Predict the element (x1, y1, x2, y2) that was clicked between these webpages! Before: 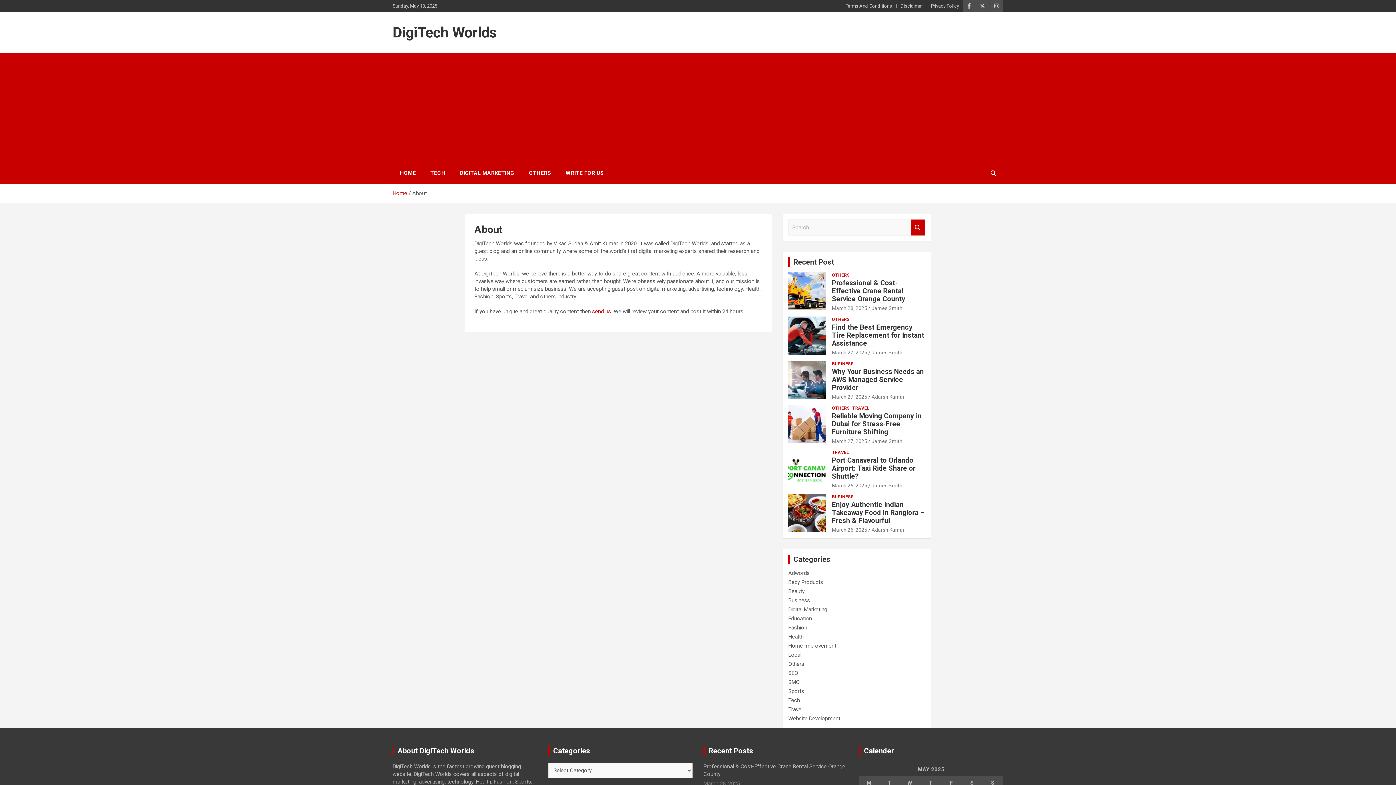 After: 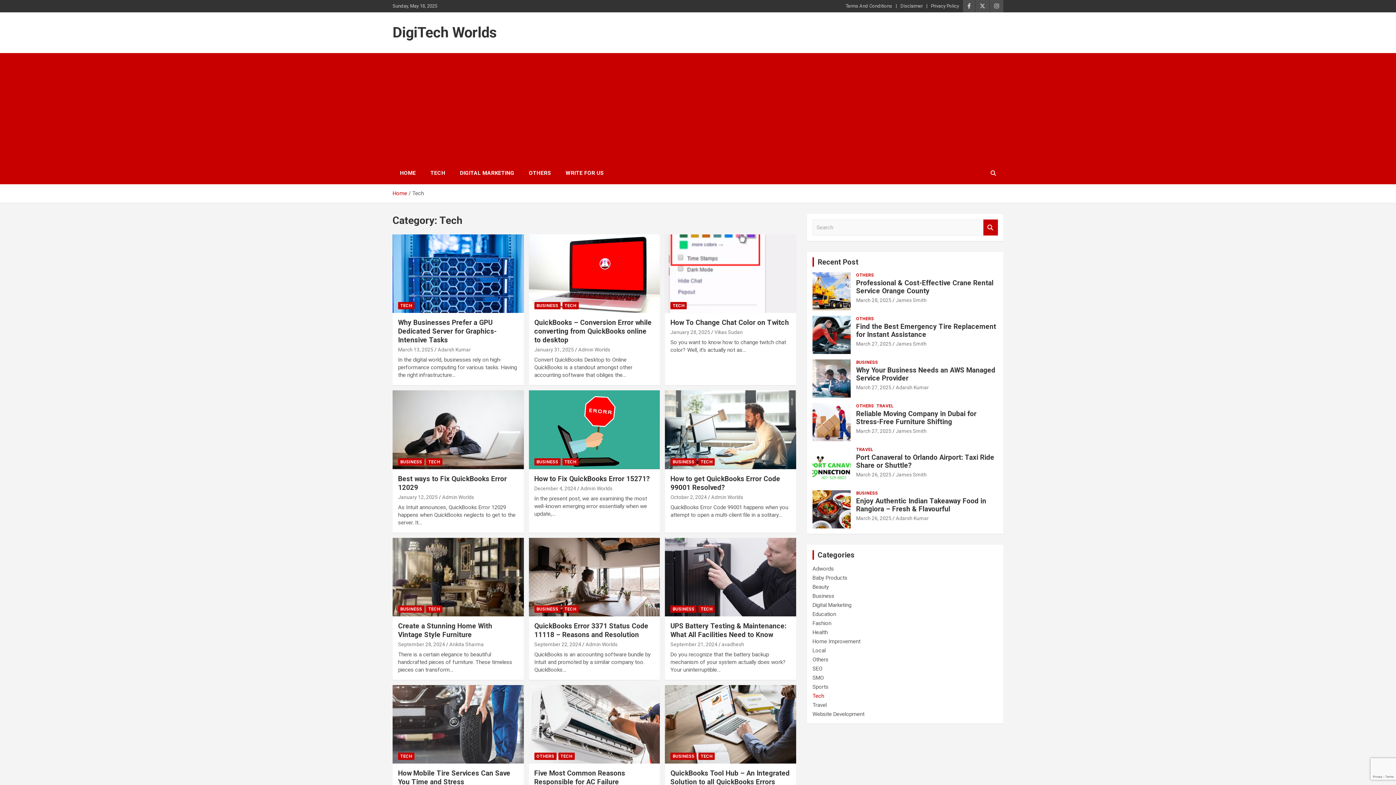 Action: label: Tech bbox: (788, 697, 800, 704)